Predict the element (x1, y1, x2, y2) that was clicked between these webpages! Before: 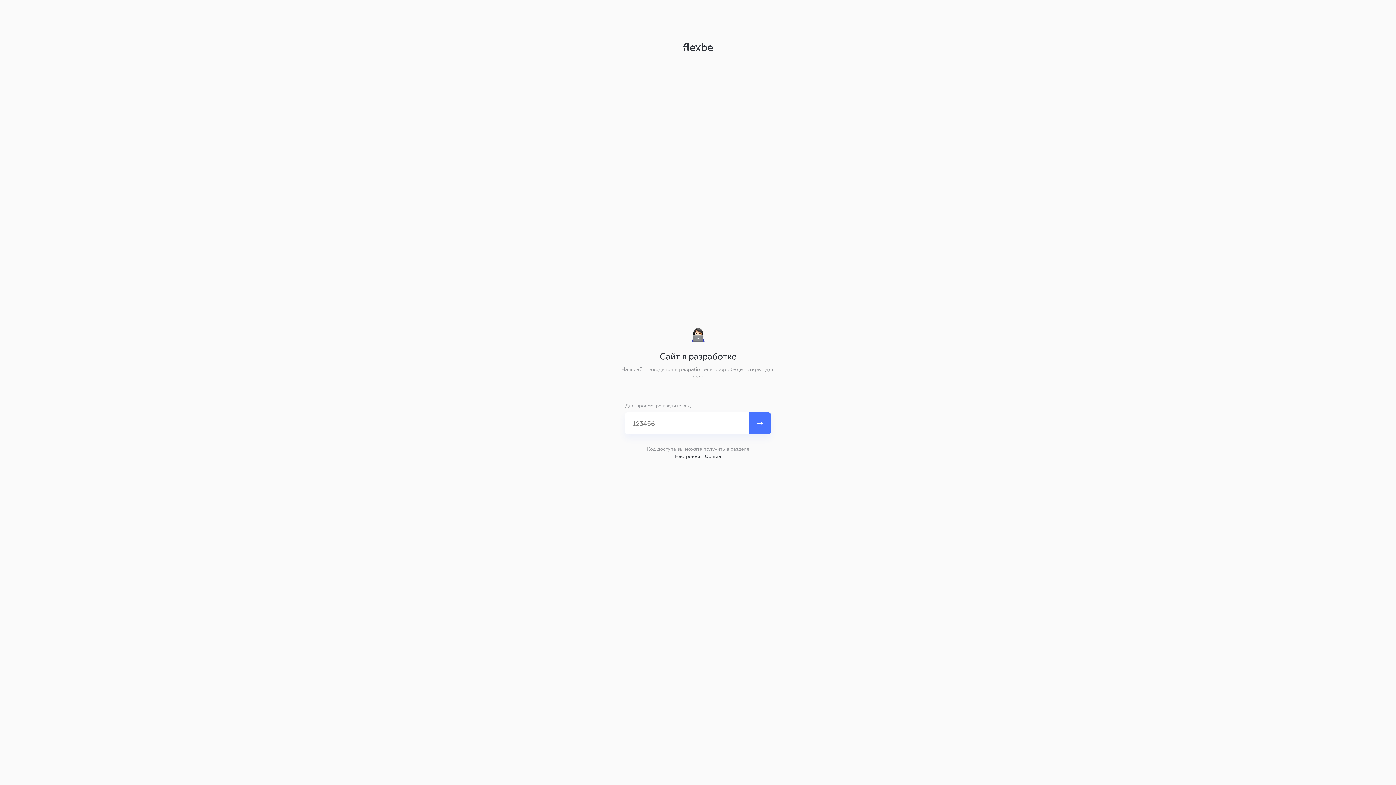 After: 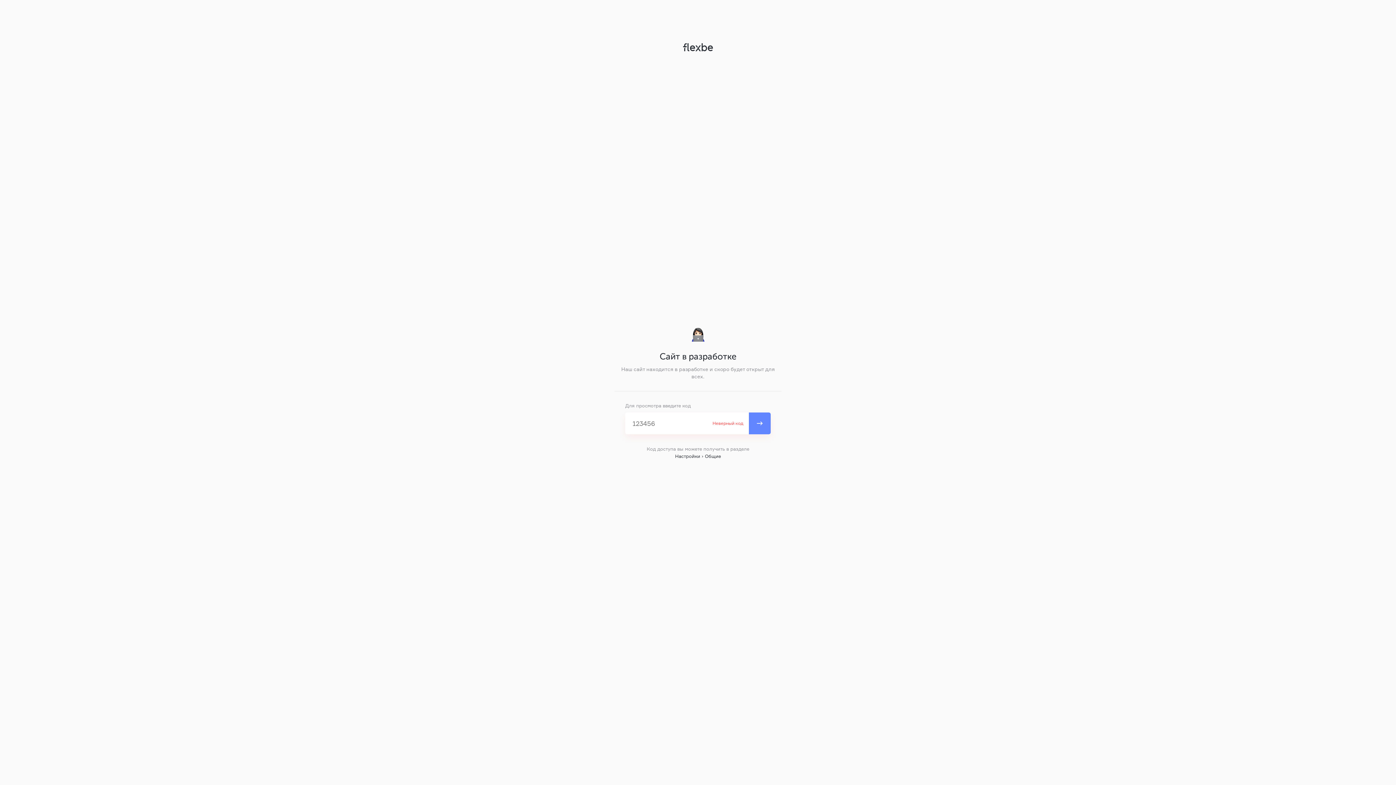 Action: bbox: (749, 412, 770, 434)